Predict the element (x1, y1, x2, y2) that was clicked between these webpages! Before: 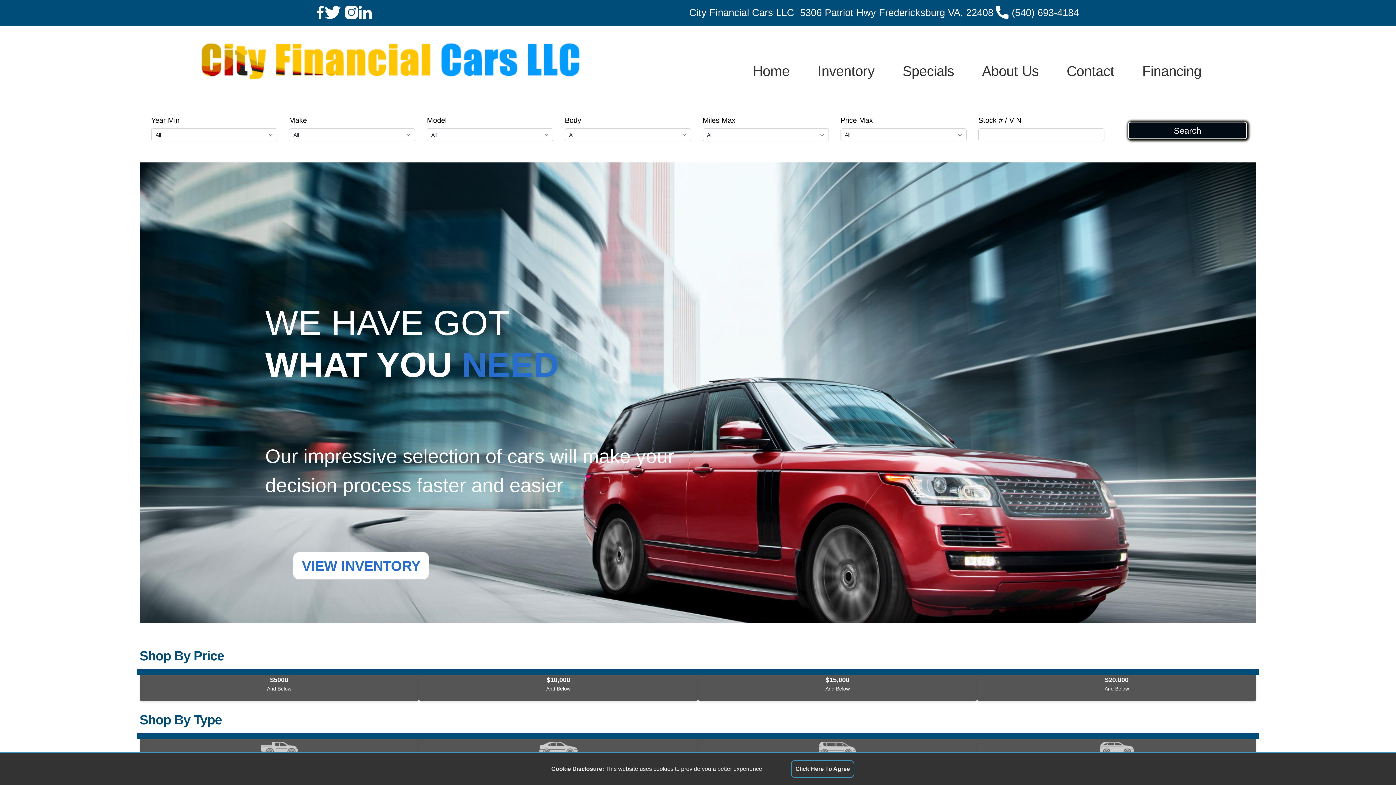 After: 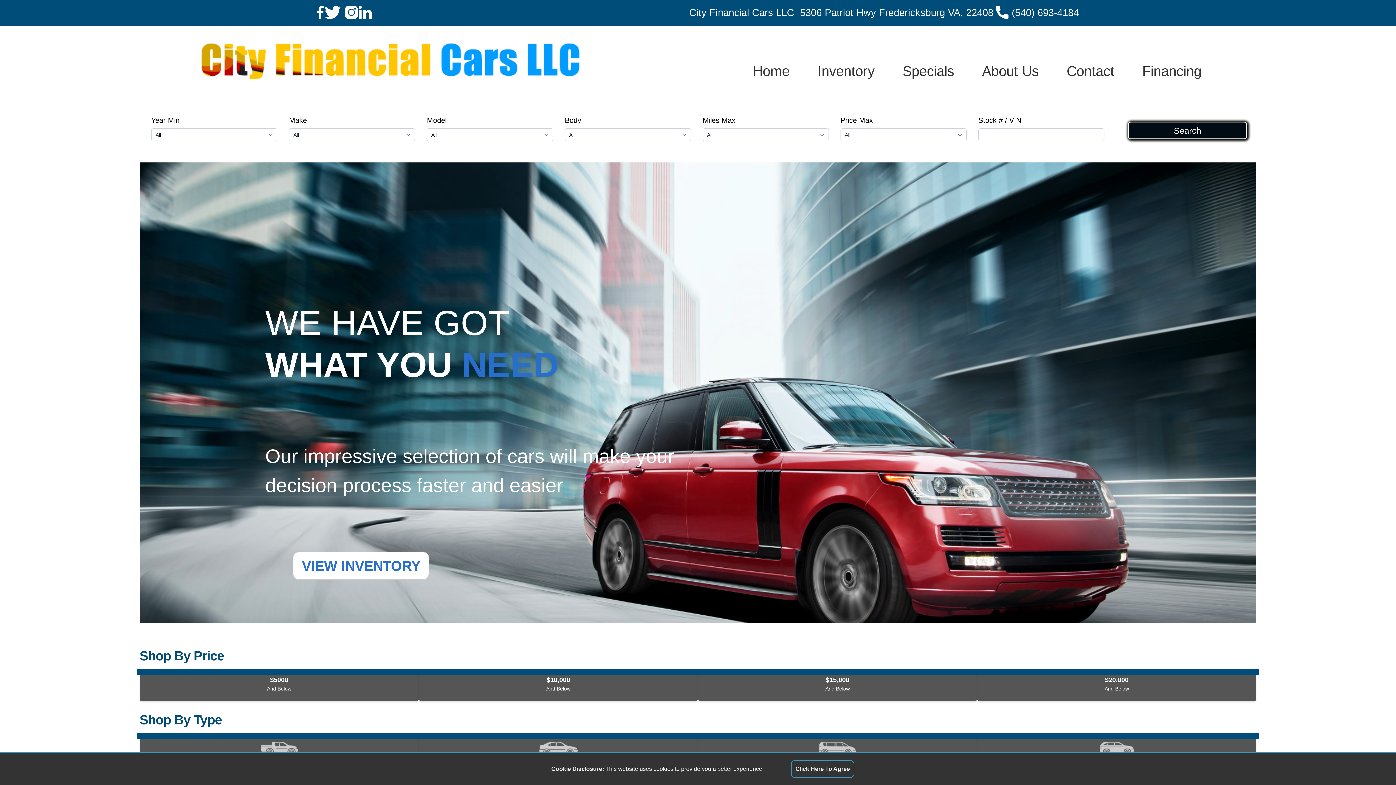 Action: label:   bbox: (358, 5, 372, 19)